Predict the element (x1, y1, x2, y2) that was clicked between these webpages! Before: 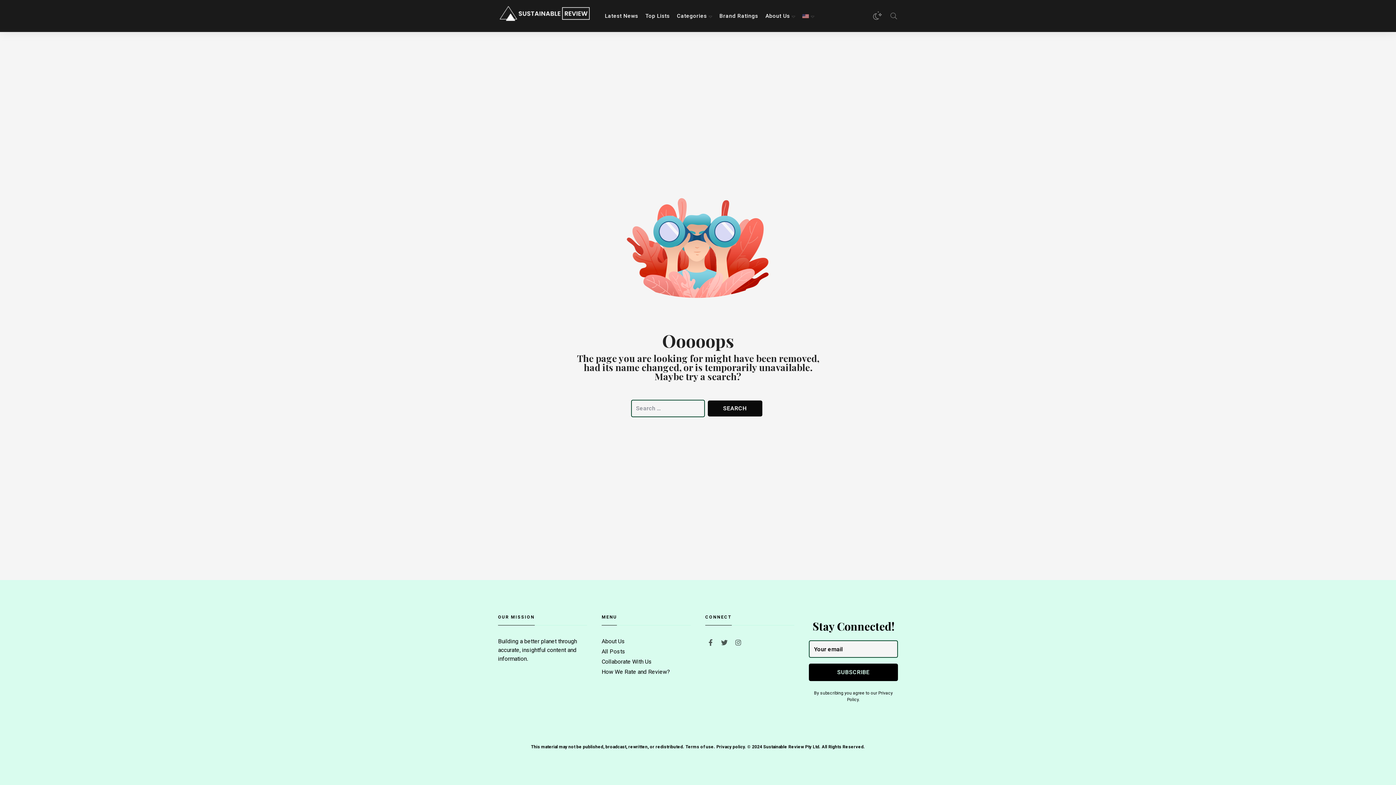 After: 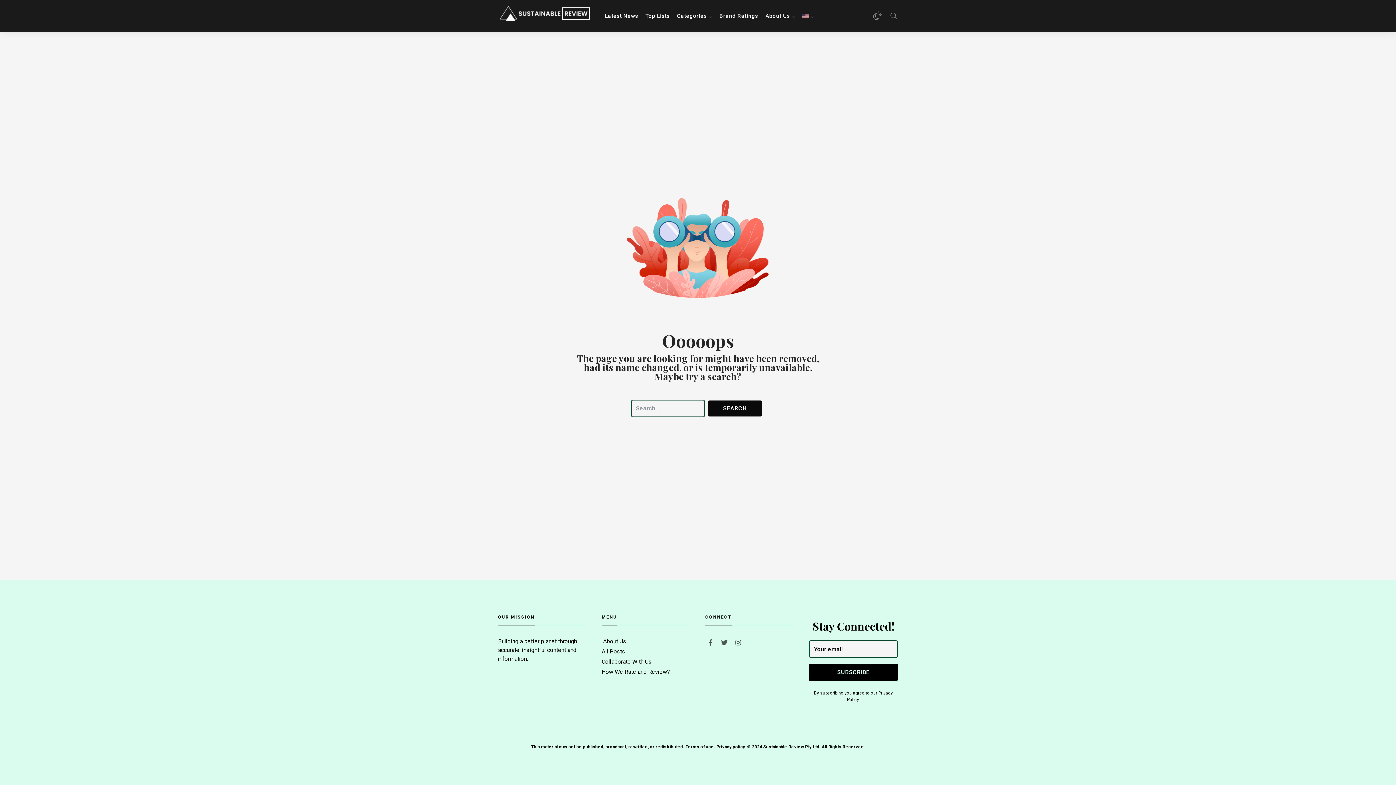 Action: bbox: (601, 638, 625, 645) label: About Us